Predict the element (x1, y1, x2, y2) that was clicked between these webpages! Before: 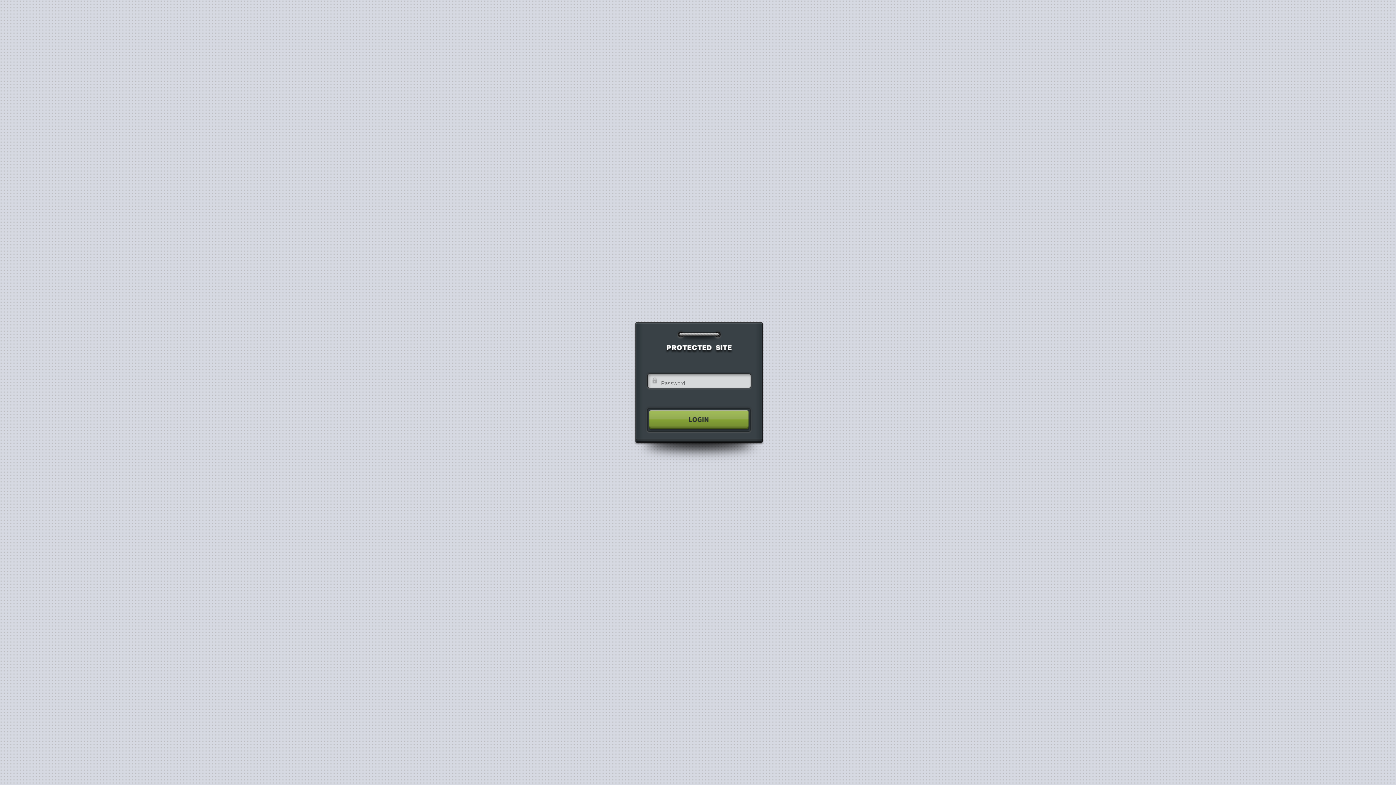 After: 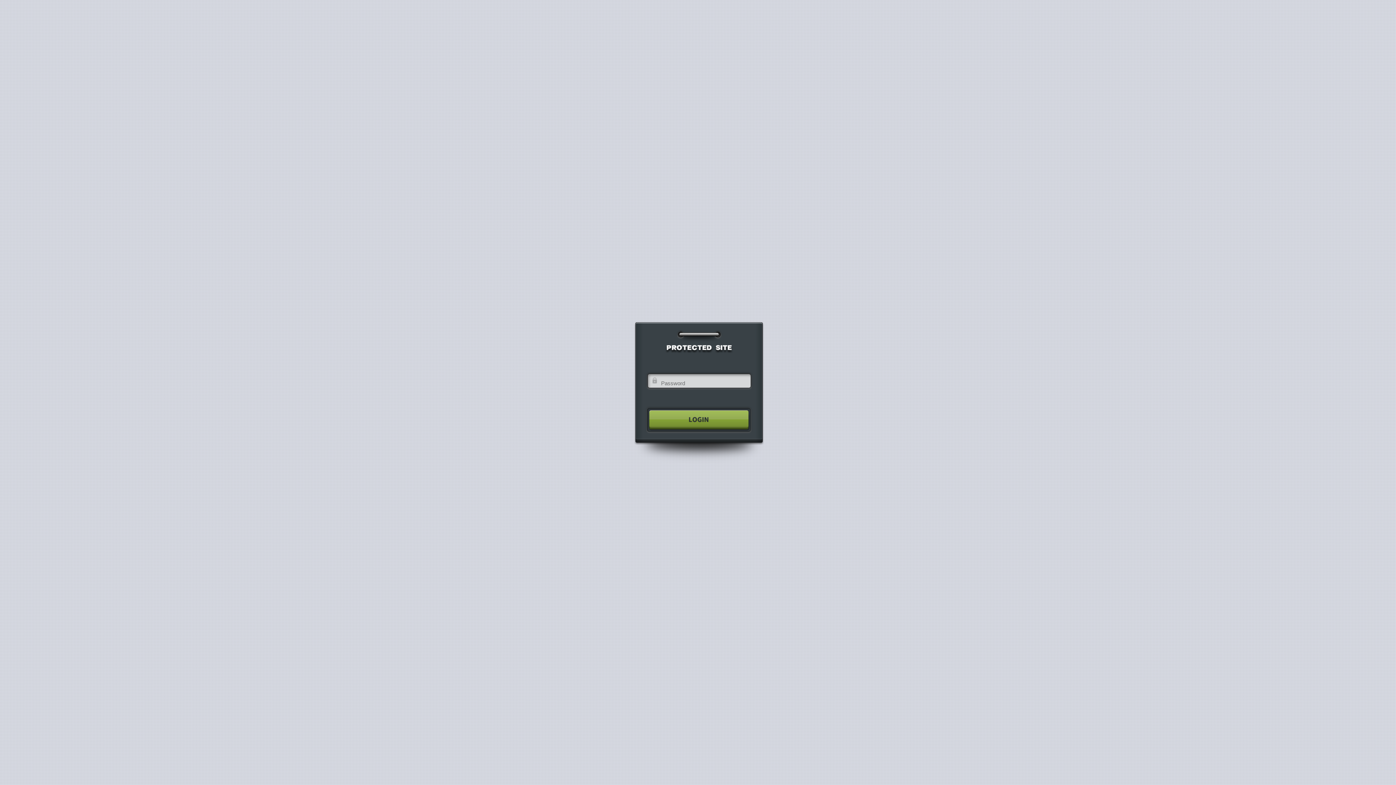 Action: bbox: (640, 404, 755, 435)